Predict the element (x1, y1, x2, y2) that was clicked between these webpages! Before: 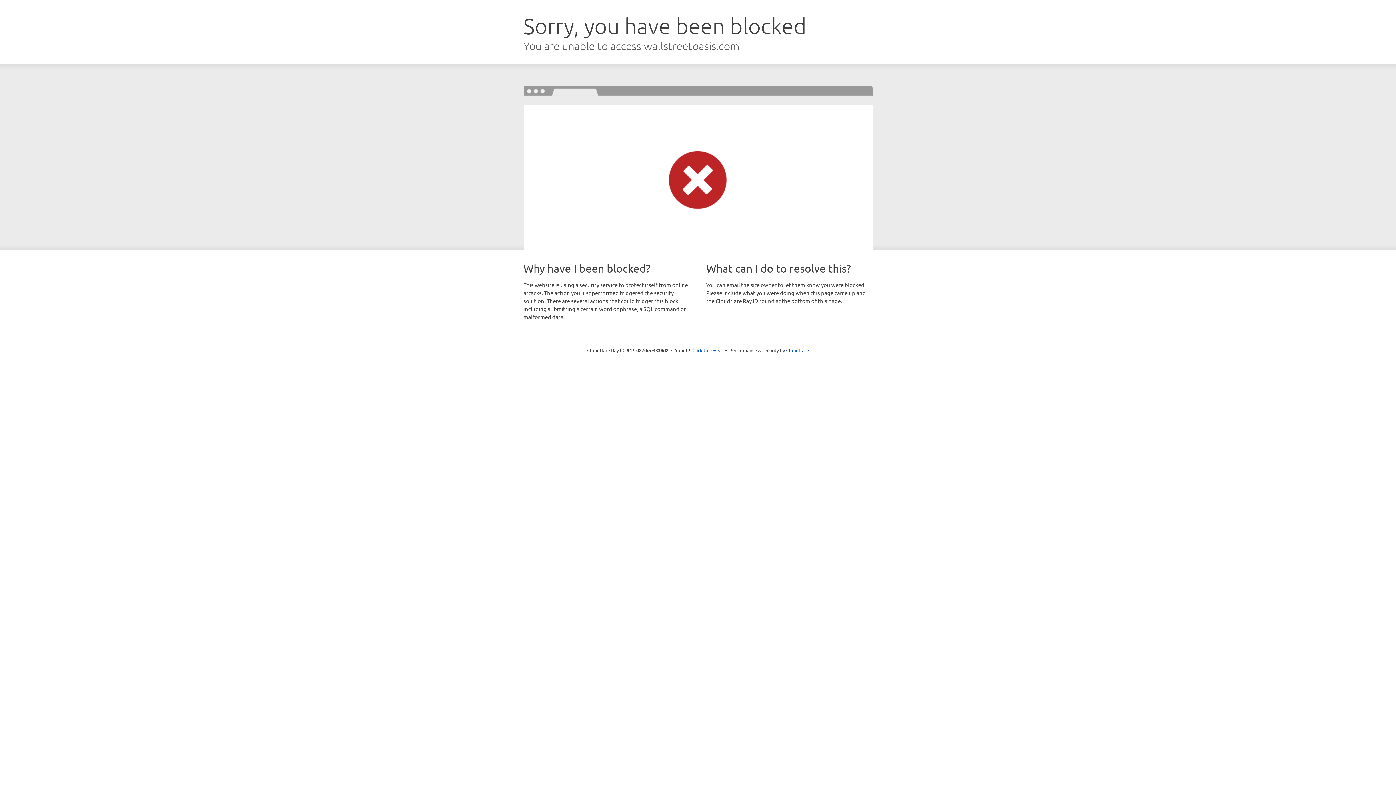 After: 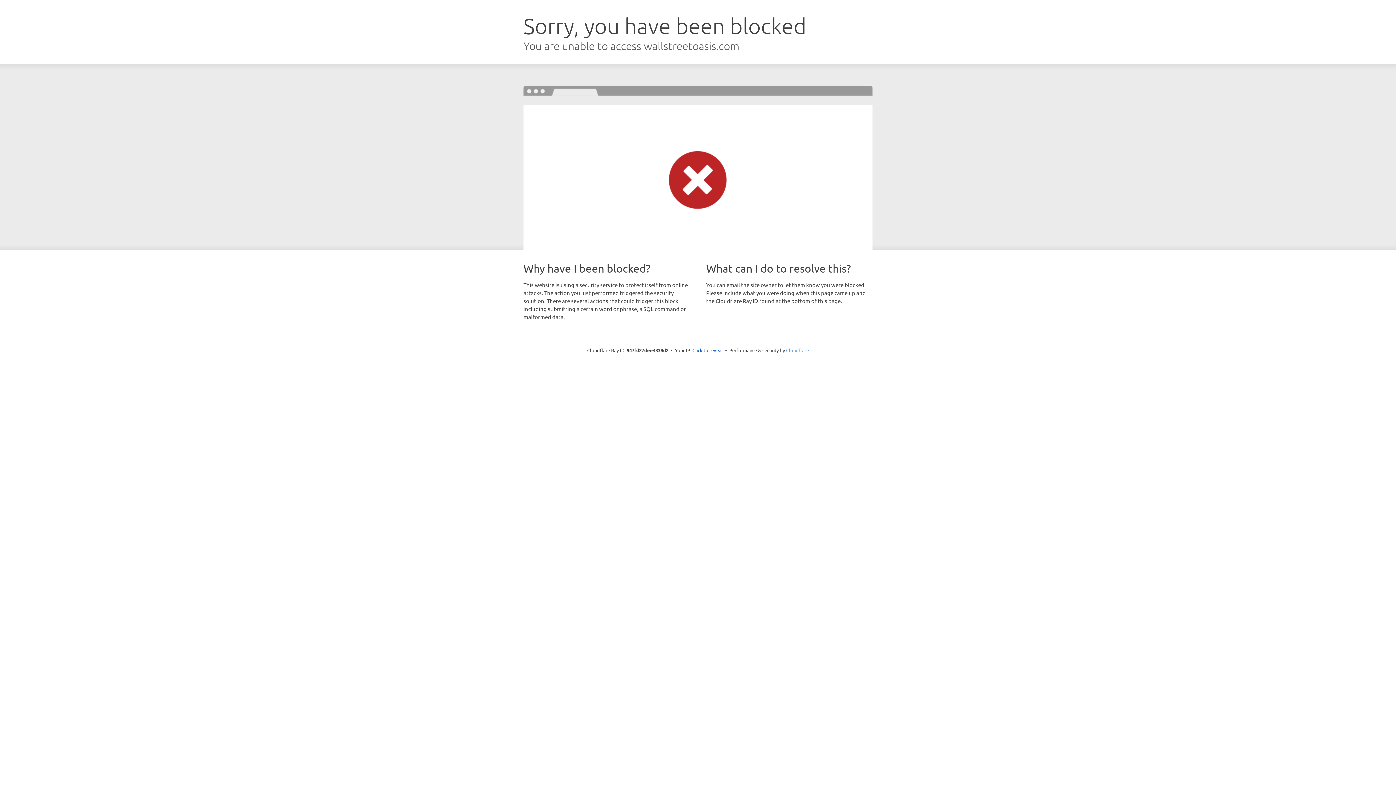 Action: label: Cloudflare bbox: (786, 347, 809, 353)